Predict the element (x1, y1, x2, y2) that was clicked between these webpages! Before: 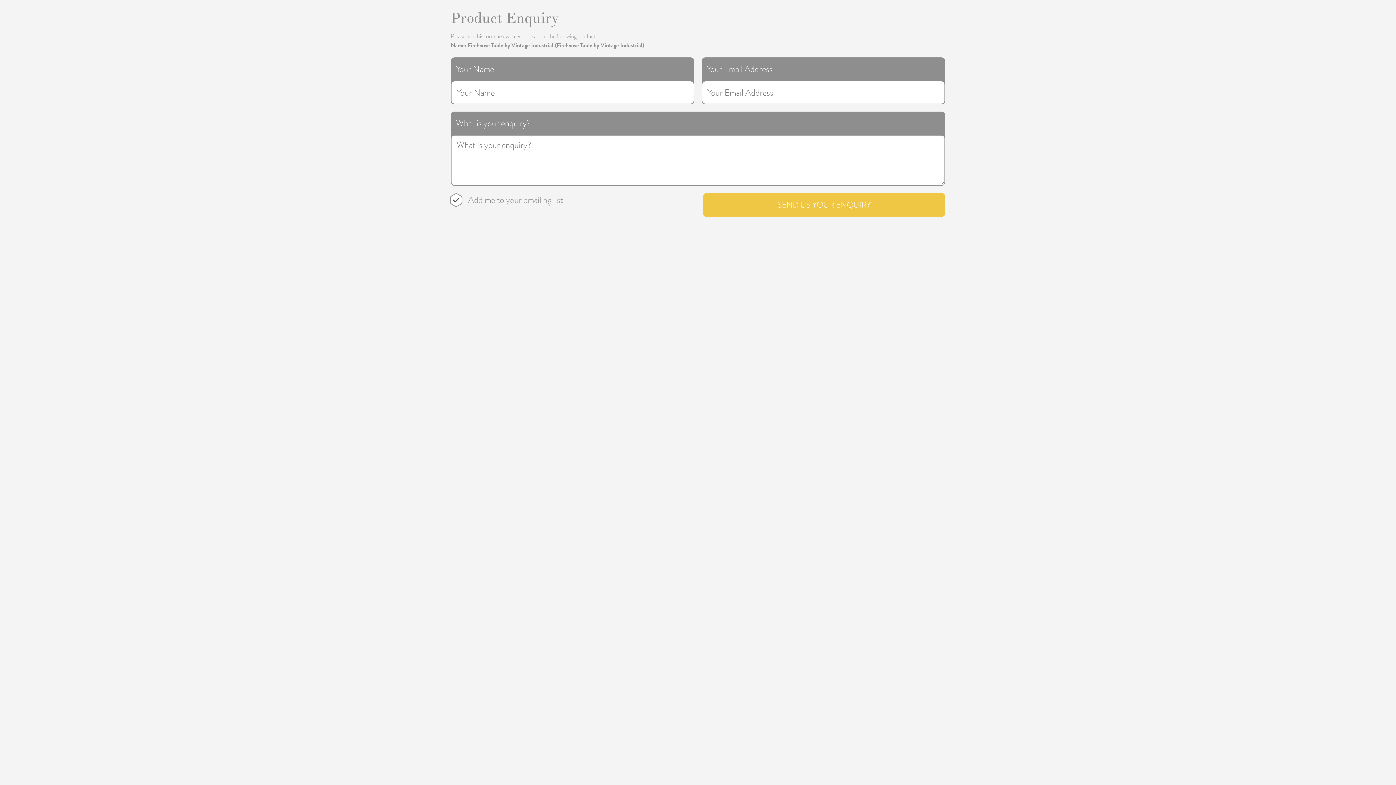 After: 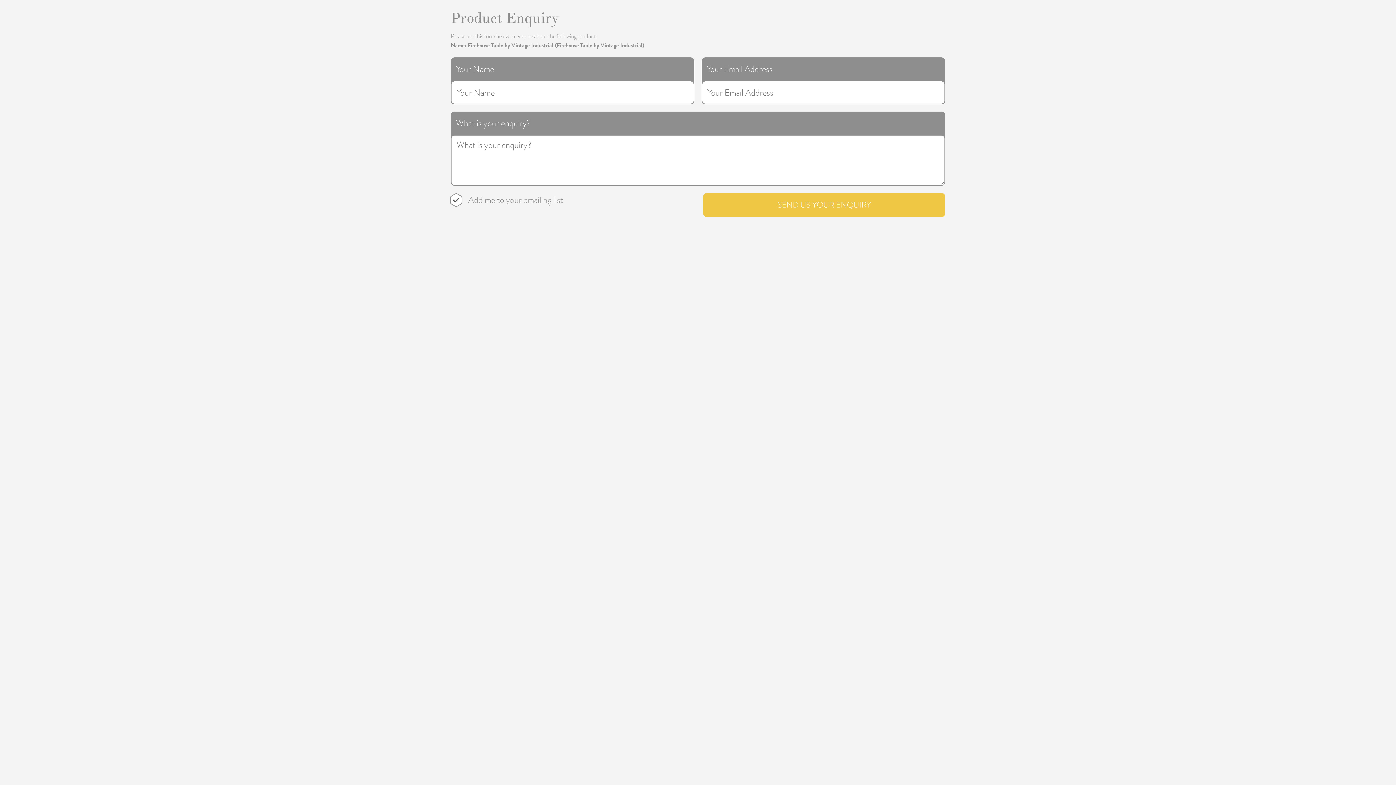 Action: bbox: (703, 193, 945, 217) label: SEND US YOUR ENQUIRY